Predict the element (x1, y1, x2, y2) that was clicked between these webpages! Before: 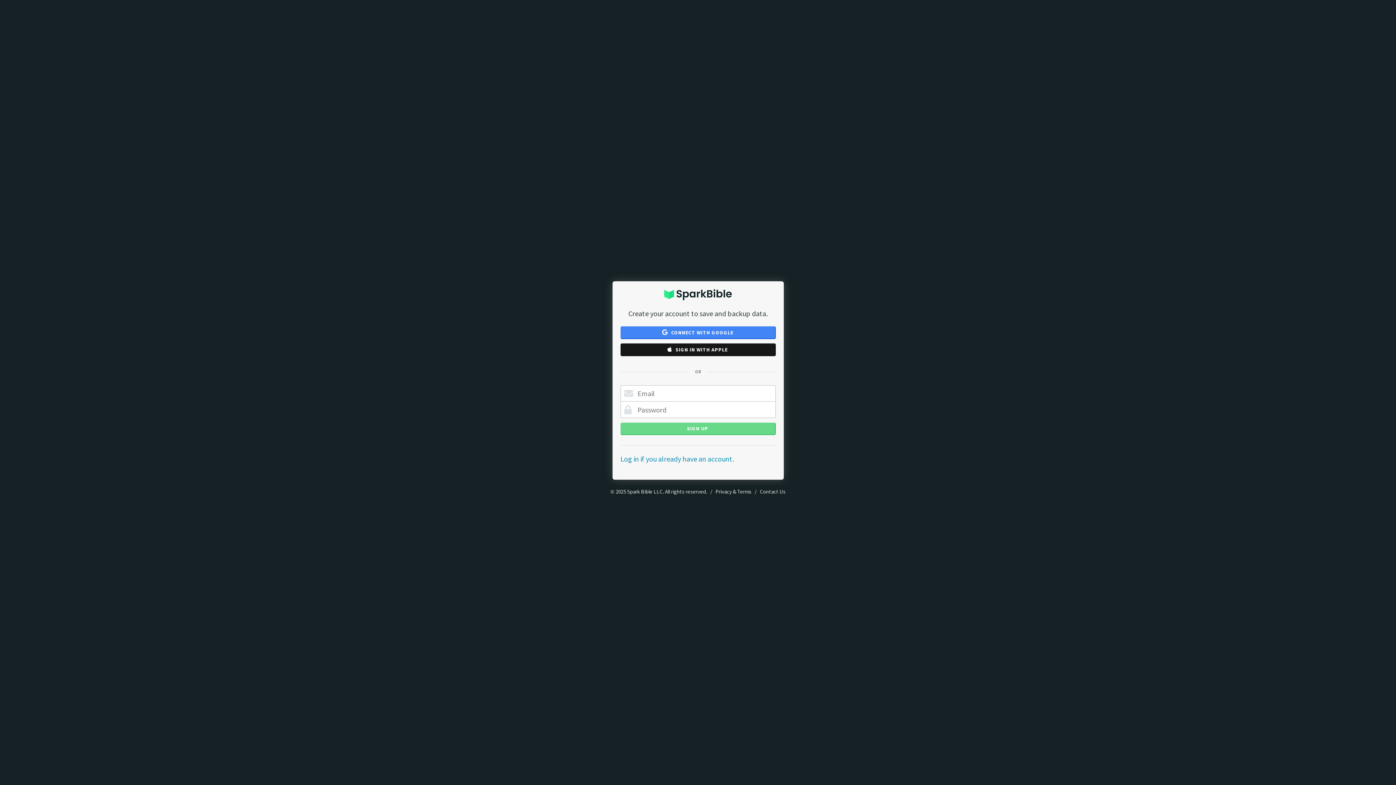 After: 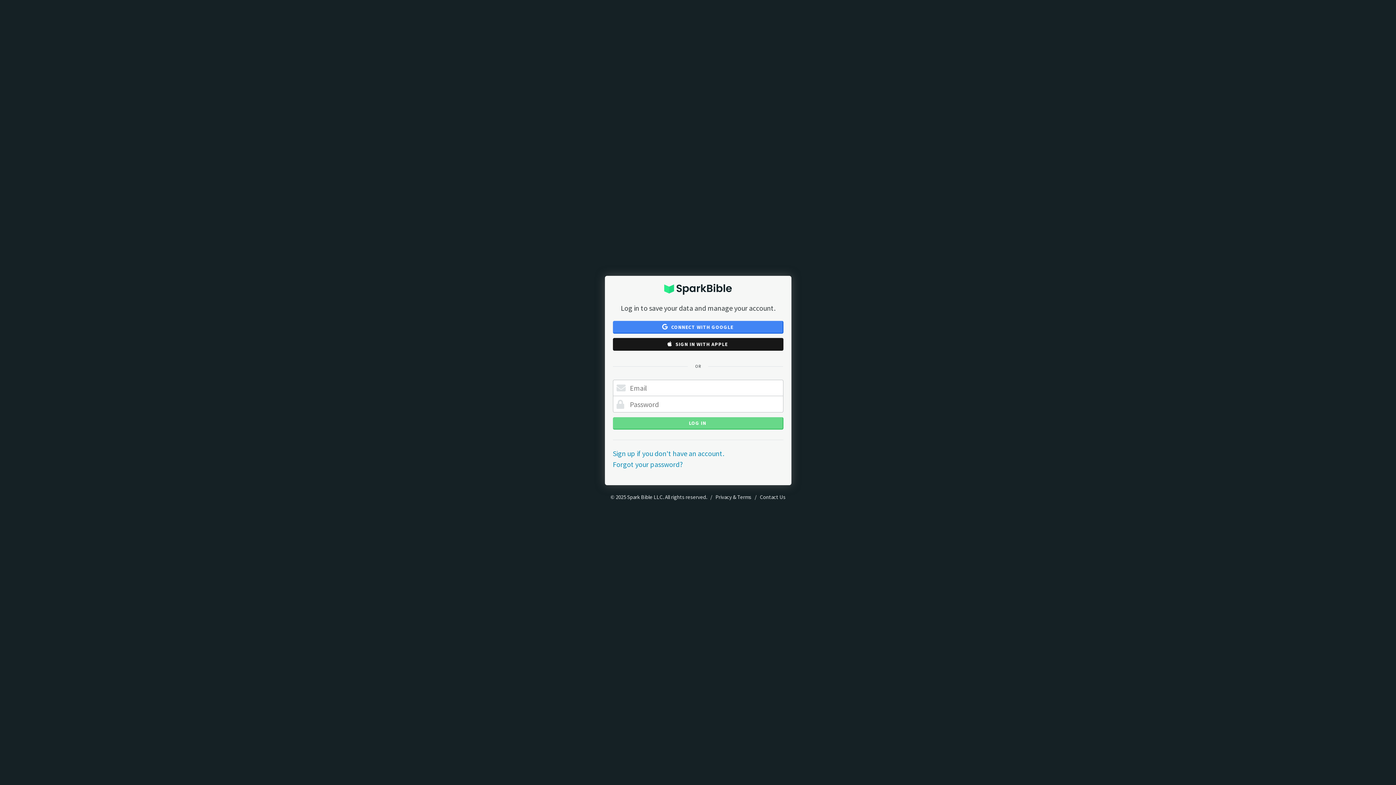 Action: bbox: (620, 454, 734, 463) label: Log in if you already have an account.